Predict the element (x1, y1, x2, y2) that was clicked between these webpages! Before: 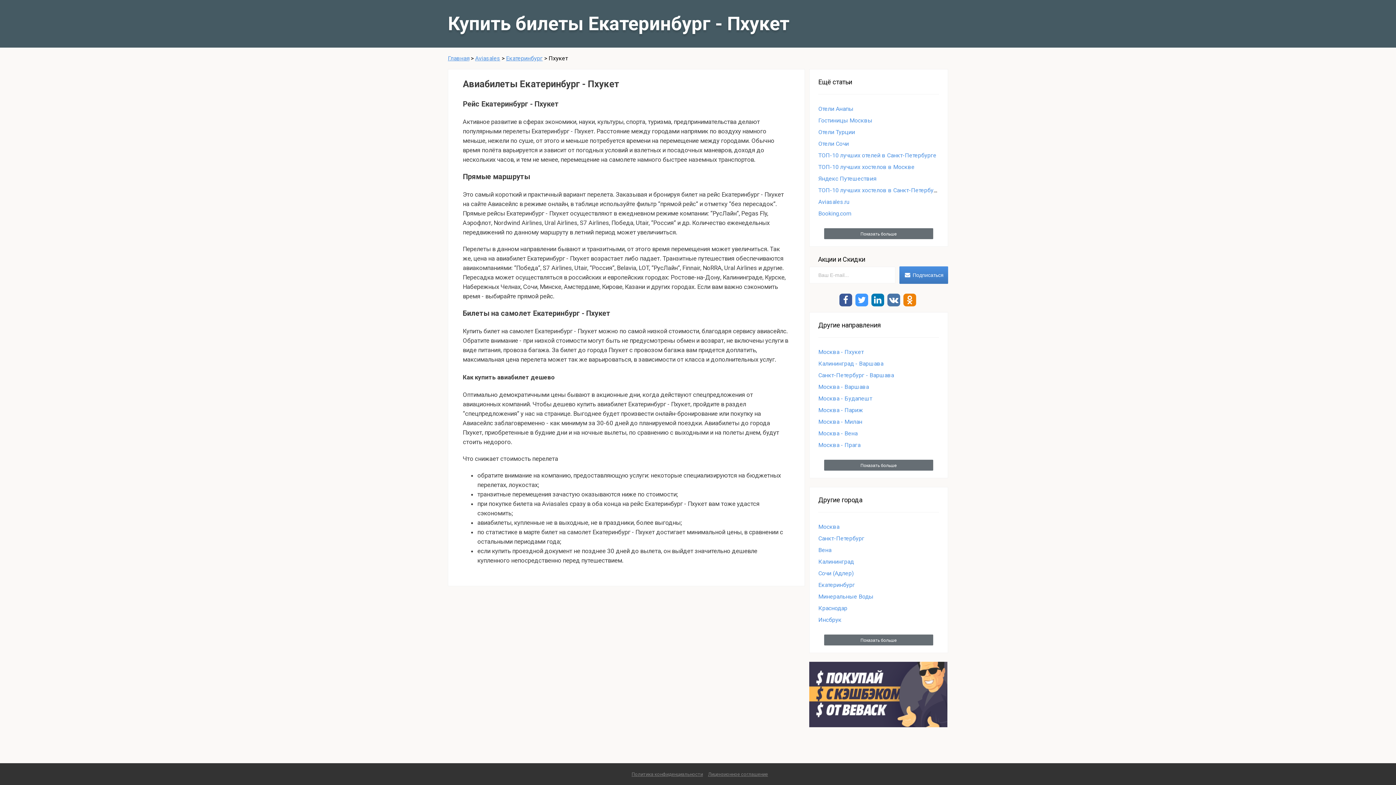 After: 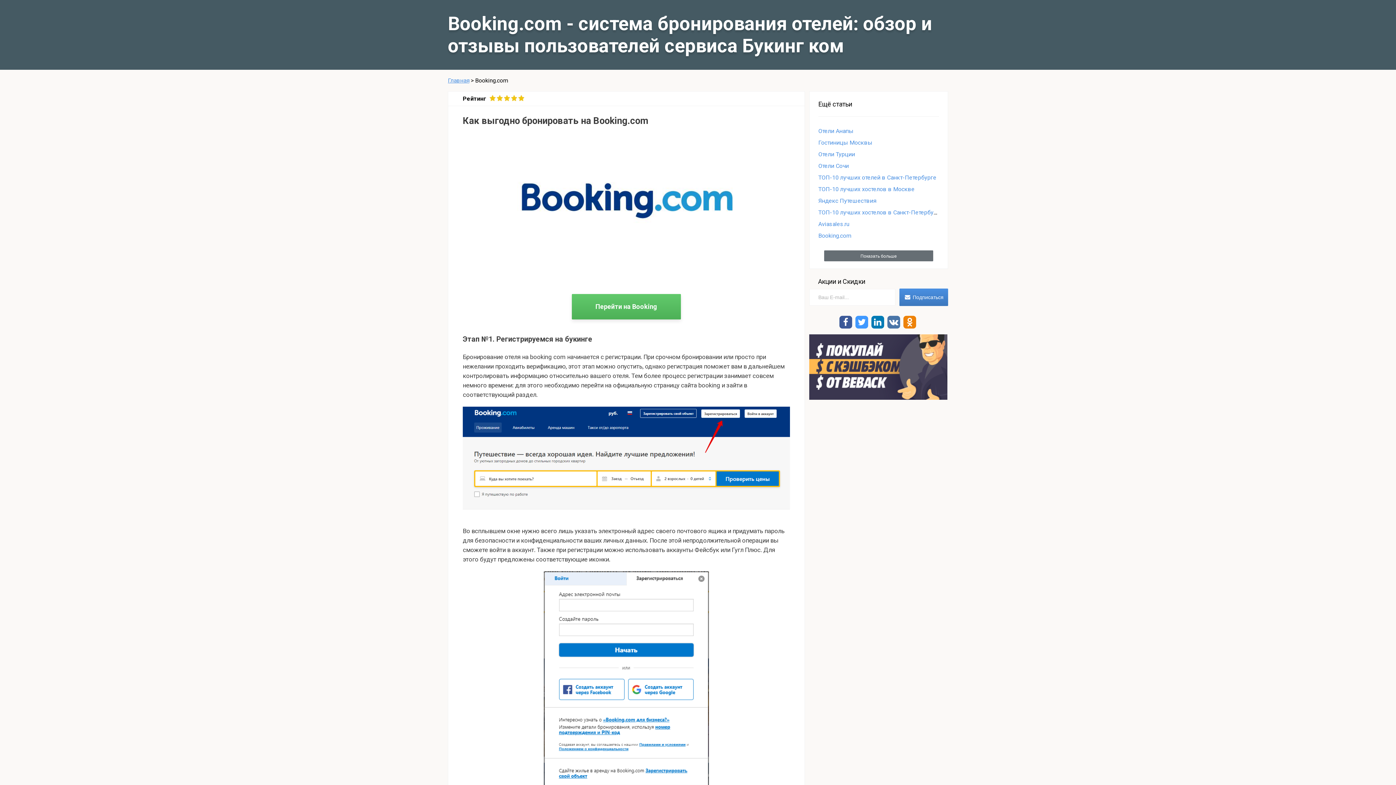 Action: label: Booking.com bbox: (818, 210, 851, 216)